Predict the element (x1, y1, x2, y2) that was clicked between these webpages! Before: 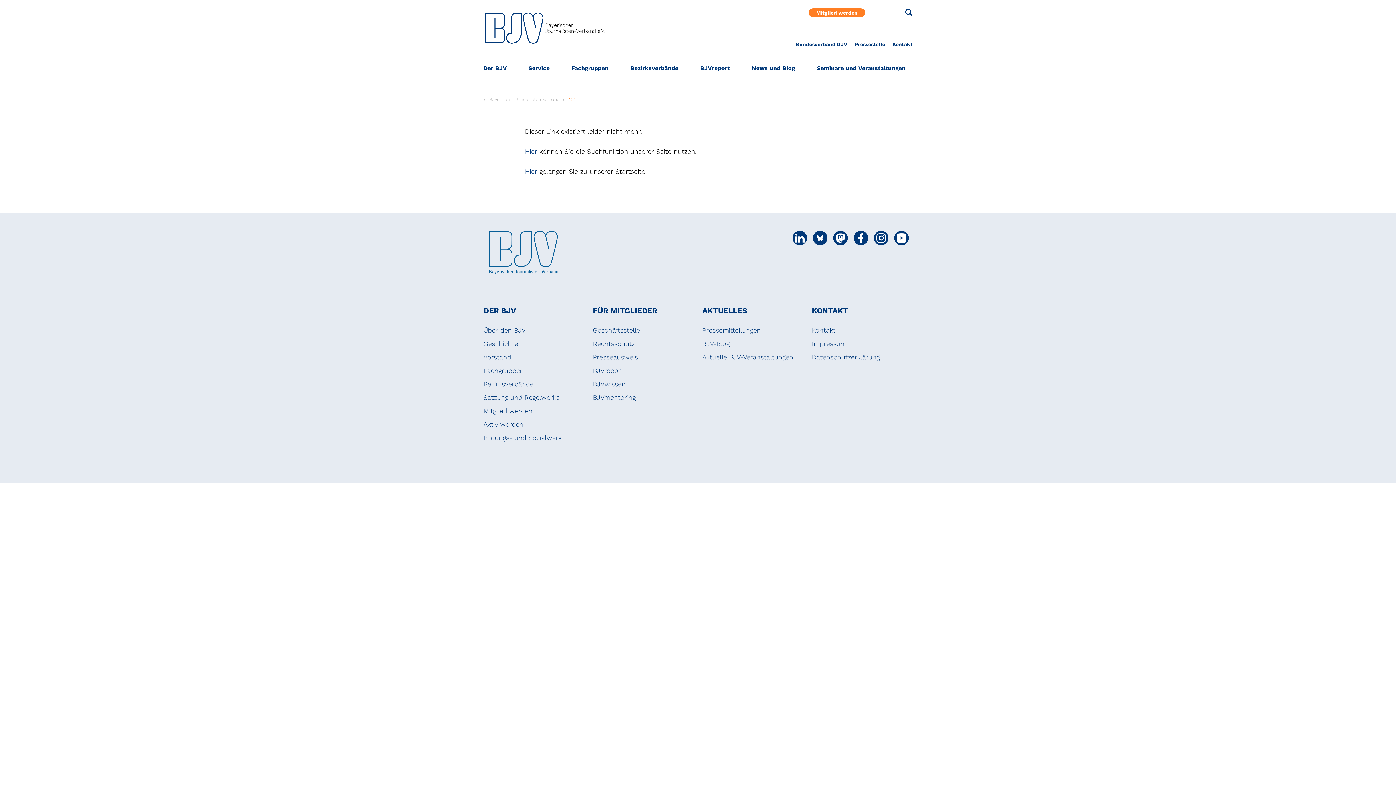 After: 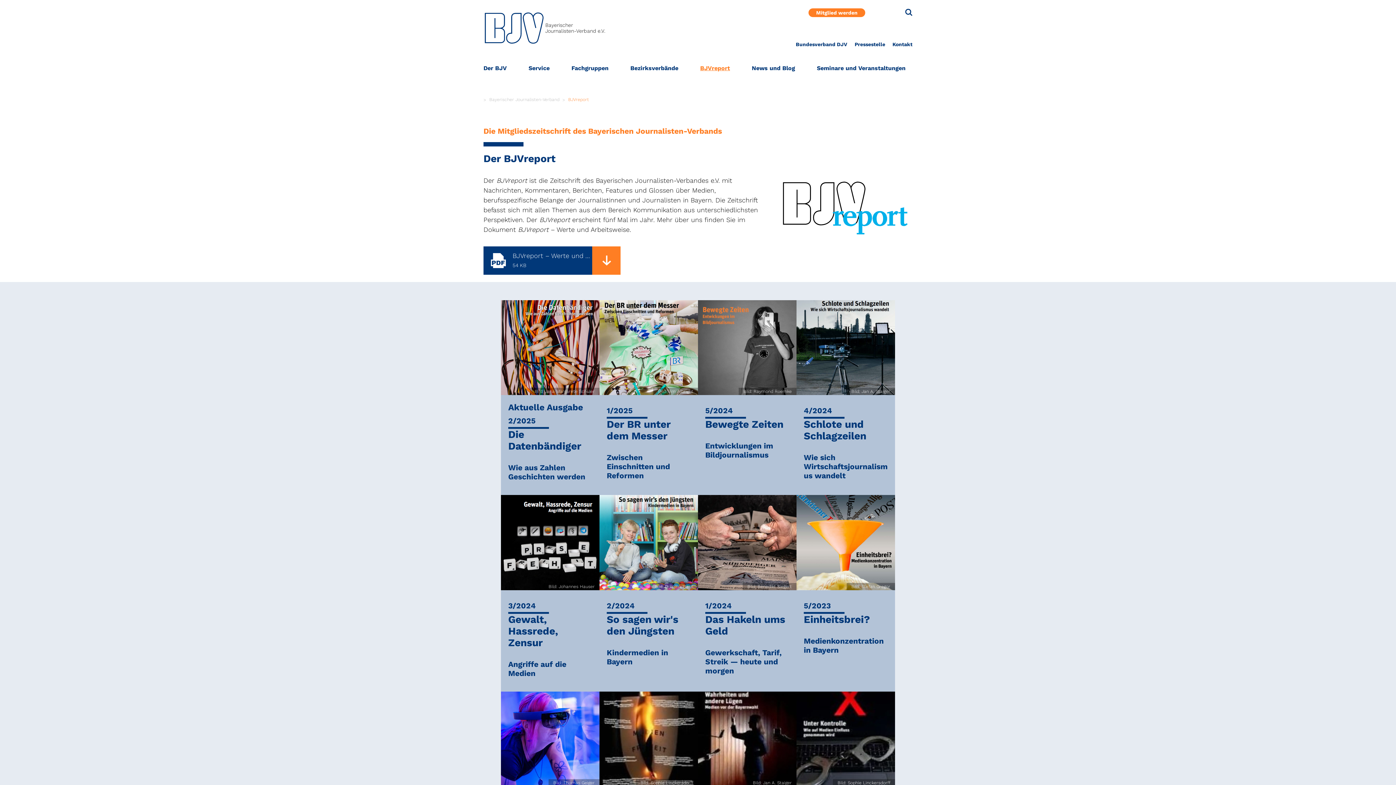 Action: label: BJVreport bbox: (689, 61, 741, 75)